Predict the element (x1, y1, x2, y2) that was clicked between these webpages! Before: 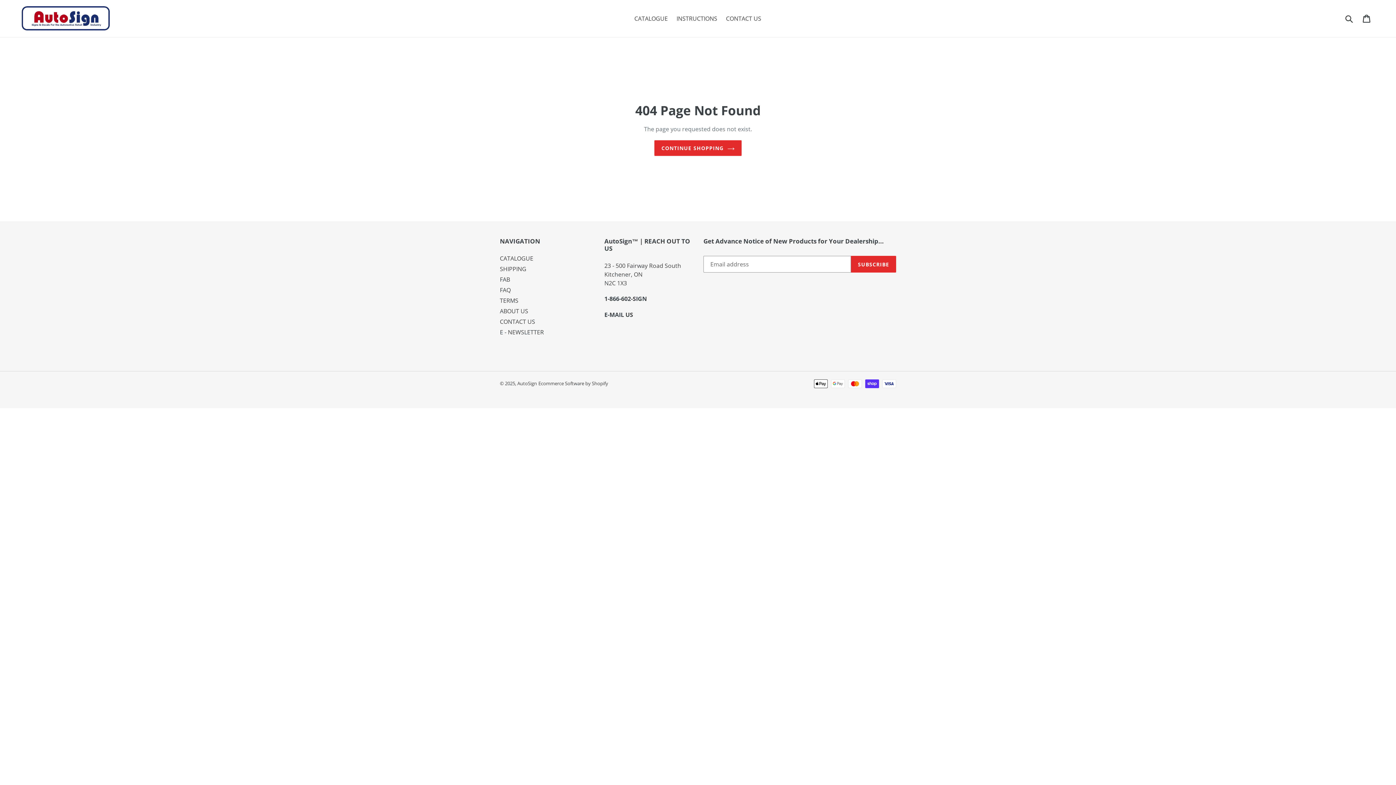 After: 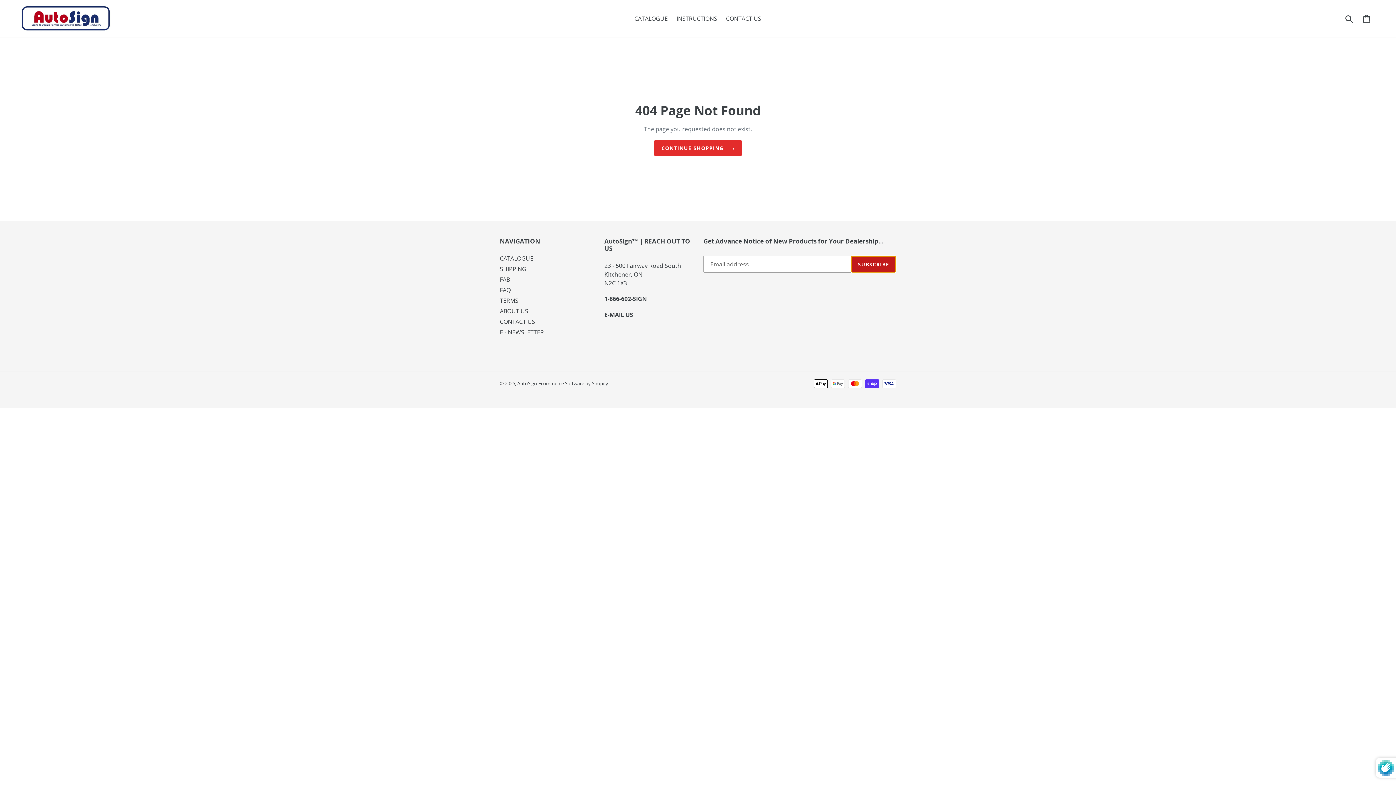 Action: bbox: (851, 256, 896, 272) label: SUBSCRIBE